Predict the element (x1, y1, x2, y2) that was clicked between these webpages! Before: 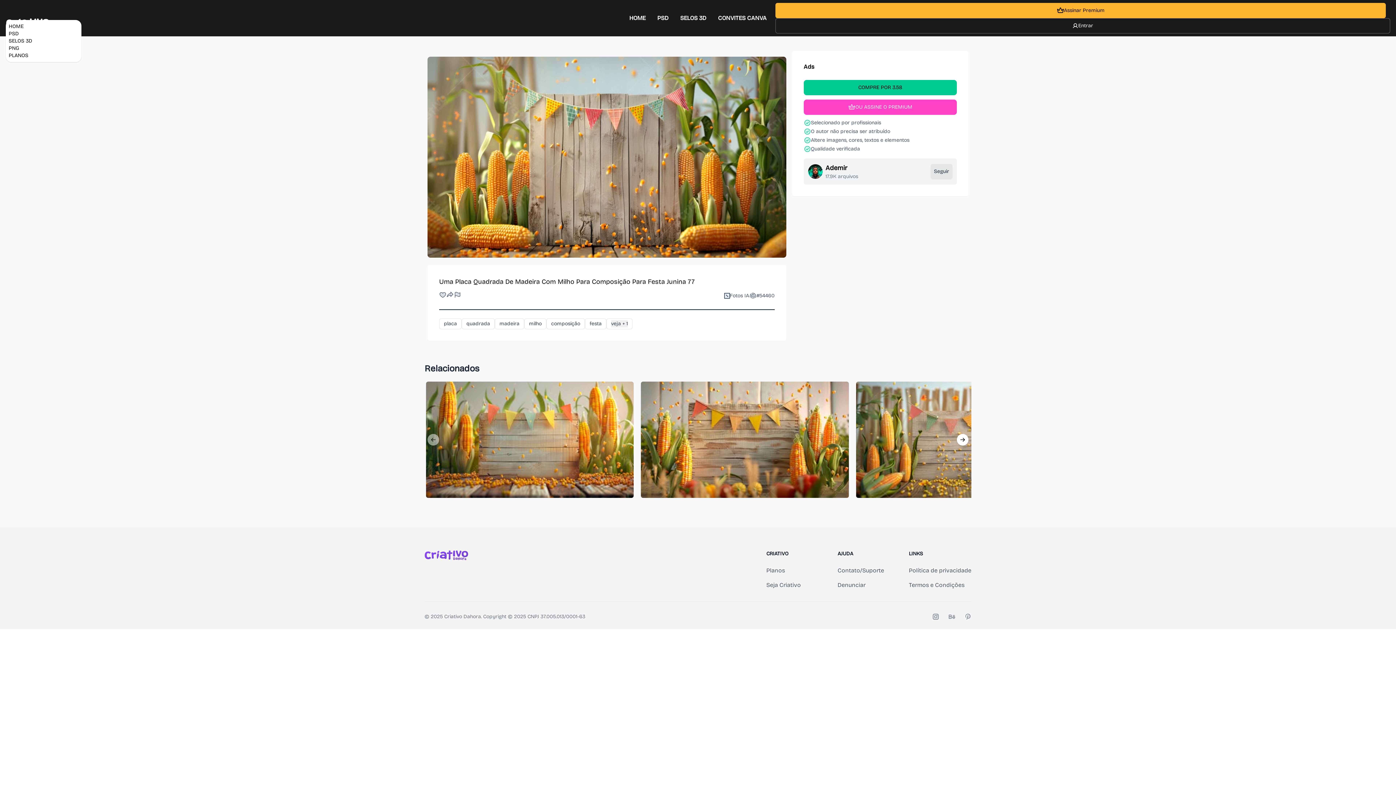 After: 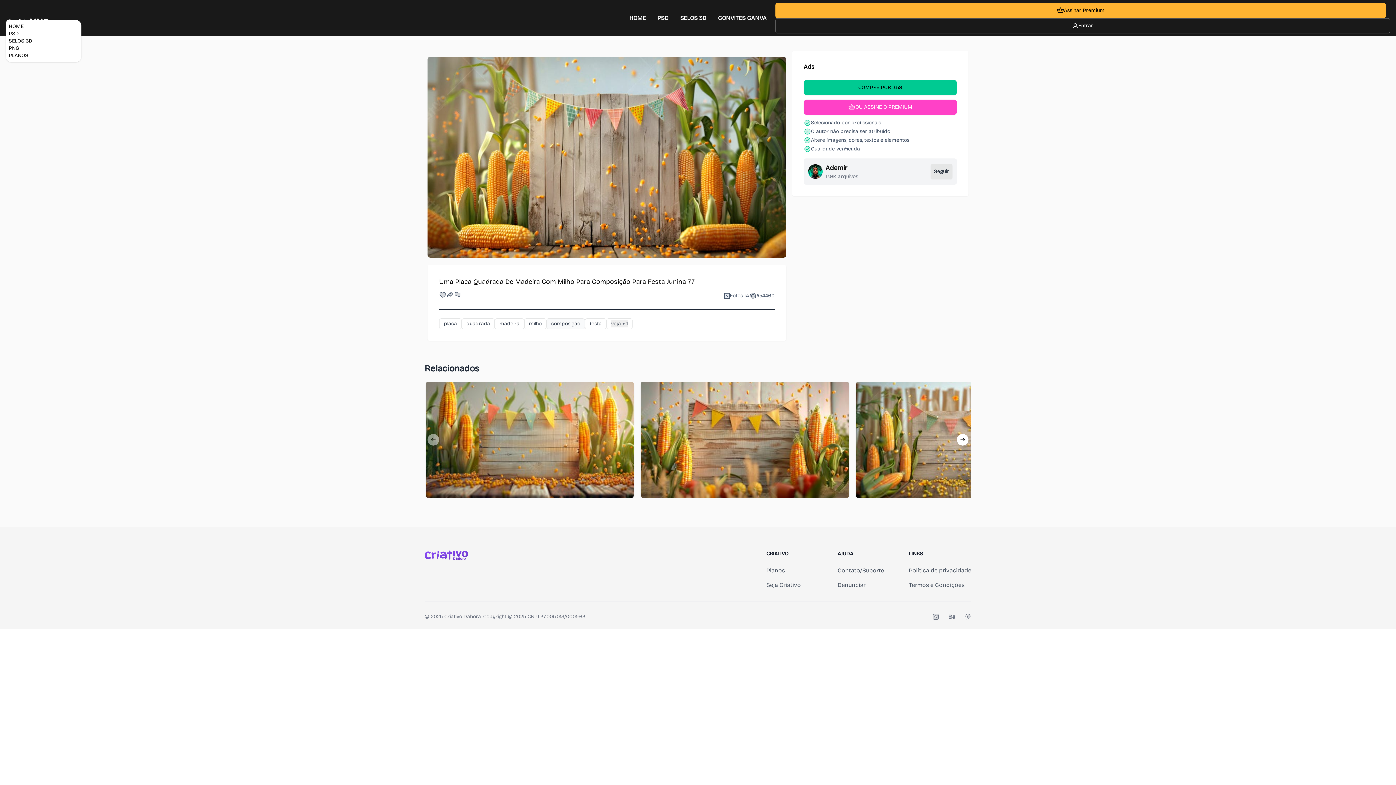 Action: label: composição bbox: (551, 320, 580, 327)